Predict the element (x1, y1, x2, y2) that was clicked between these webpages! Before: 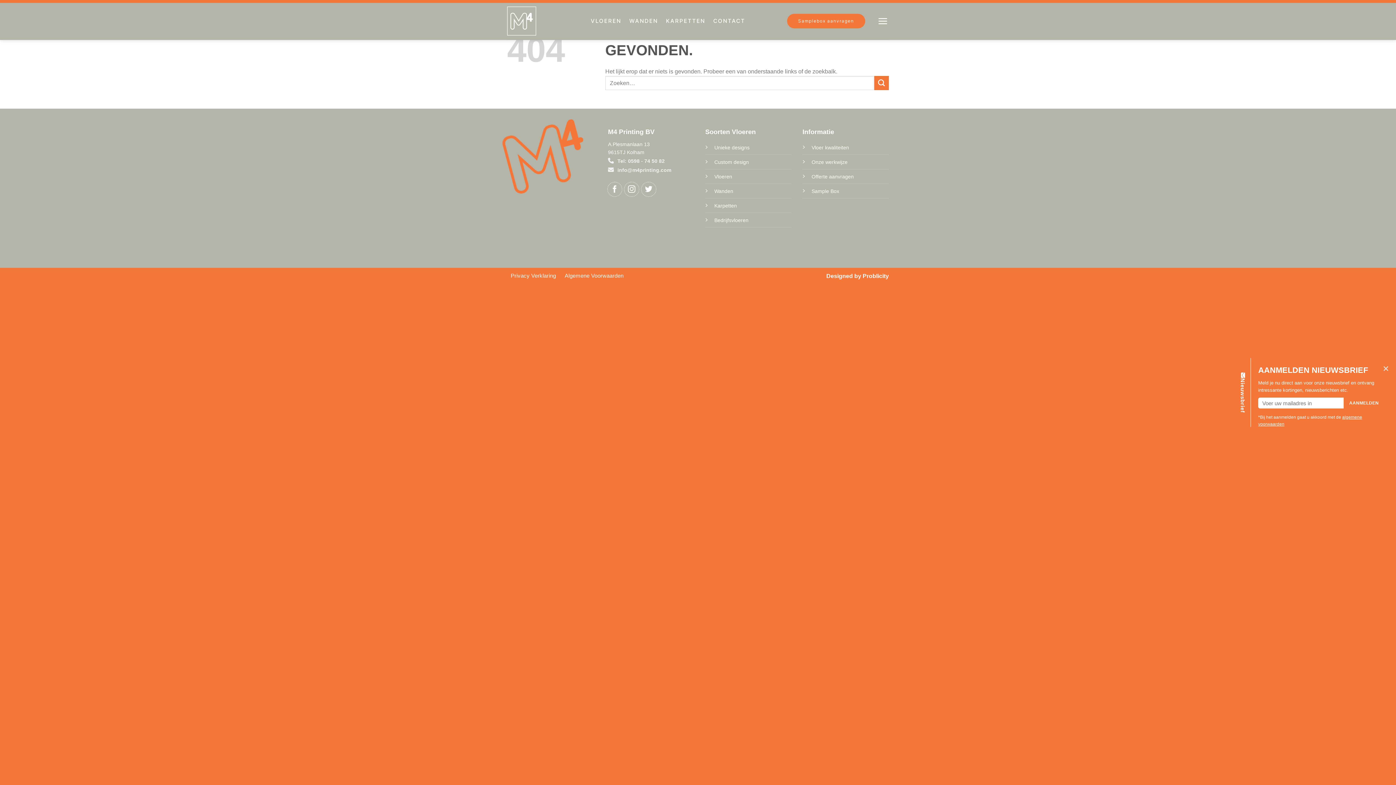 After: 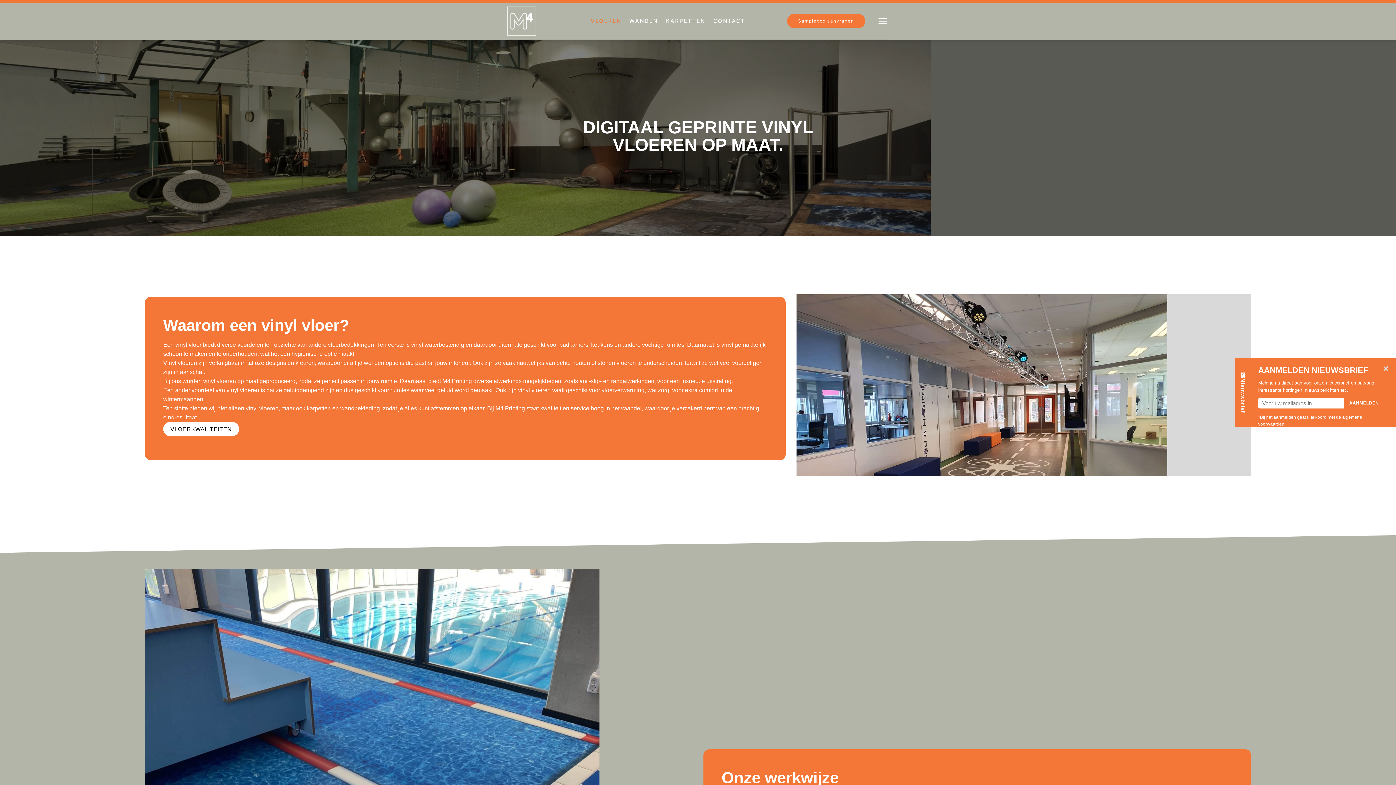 Action: label: Vloeren bbox: (714, 173, 732, 179)